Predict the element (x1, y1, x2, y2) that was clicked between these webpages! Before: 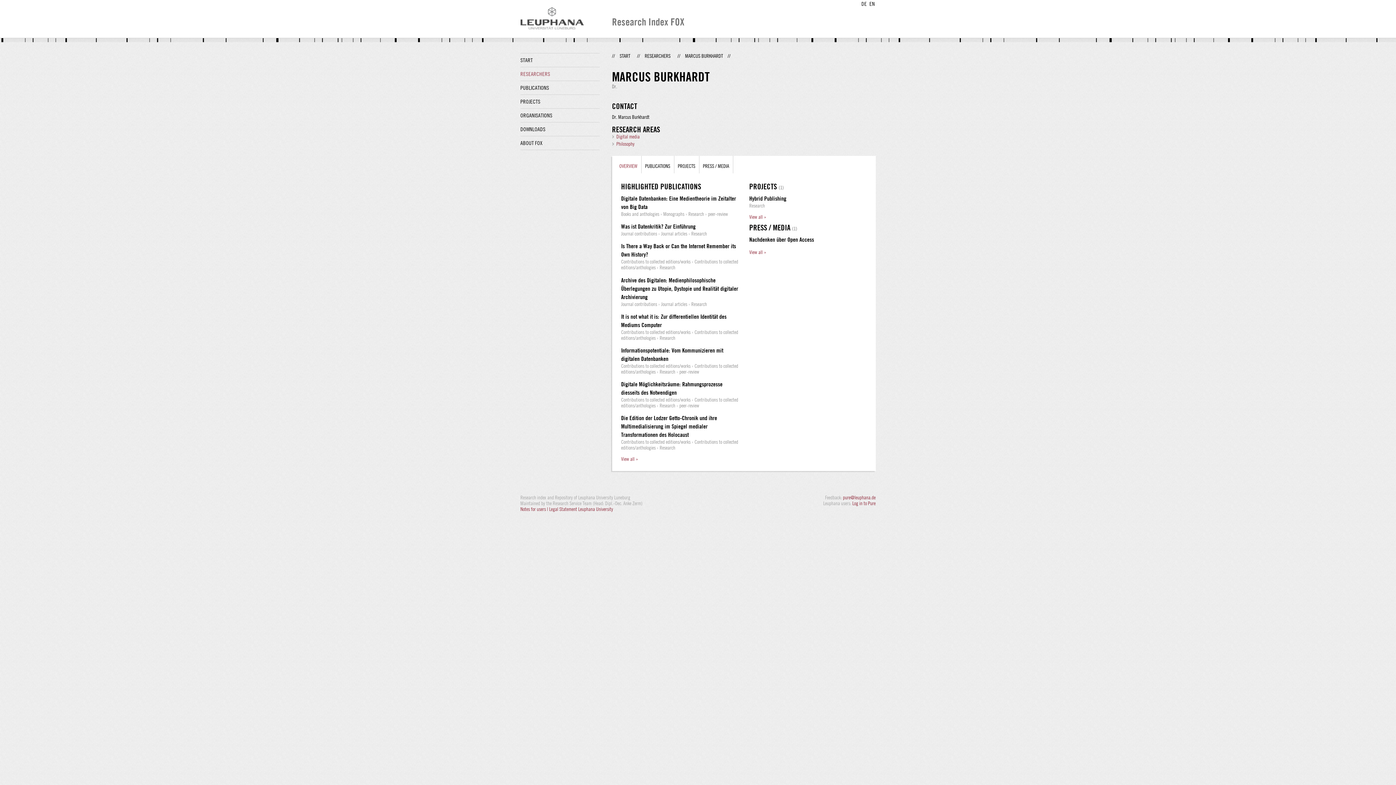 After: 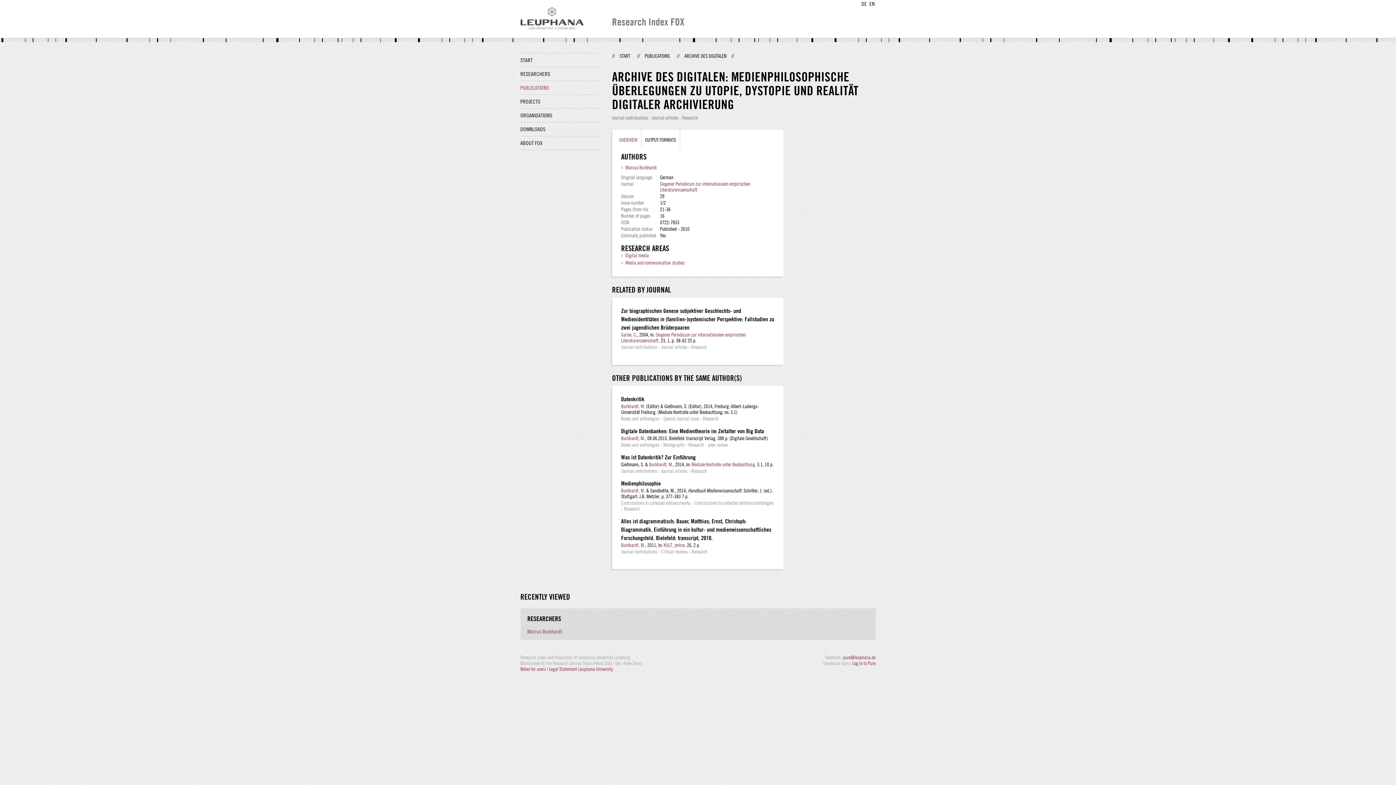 Action: bbox: (621, 276, 738, 300) label: Archive des Digitalen: Medienphilosophische Überlegungen zu Utopie, Dystopie und Realität digitaler Archivierung